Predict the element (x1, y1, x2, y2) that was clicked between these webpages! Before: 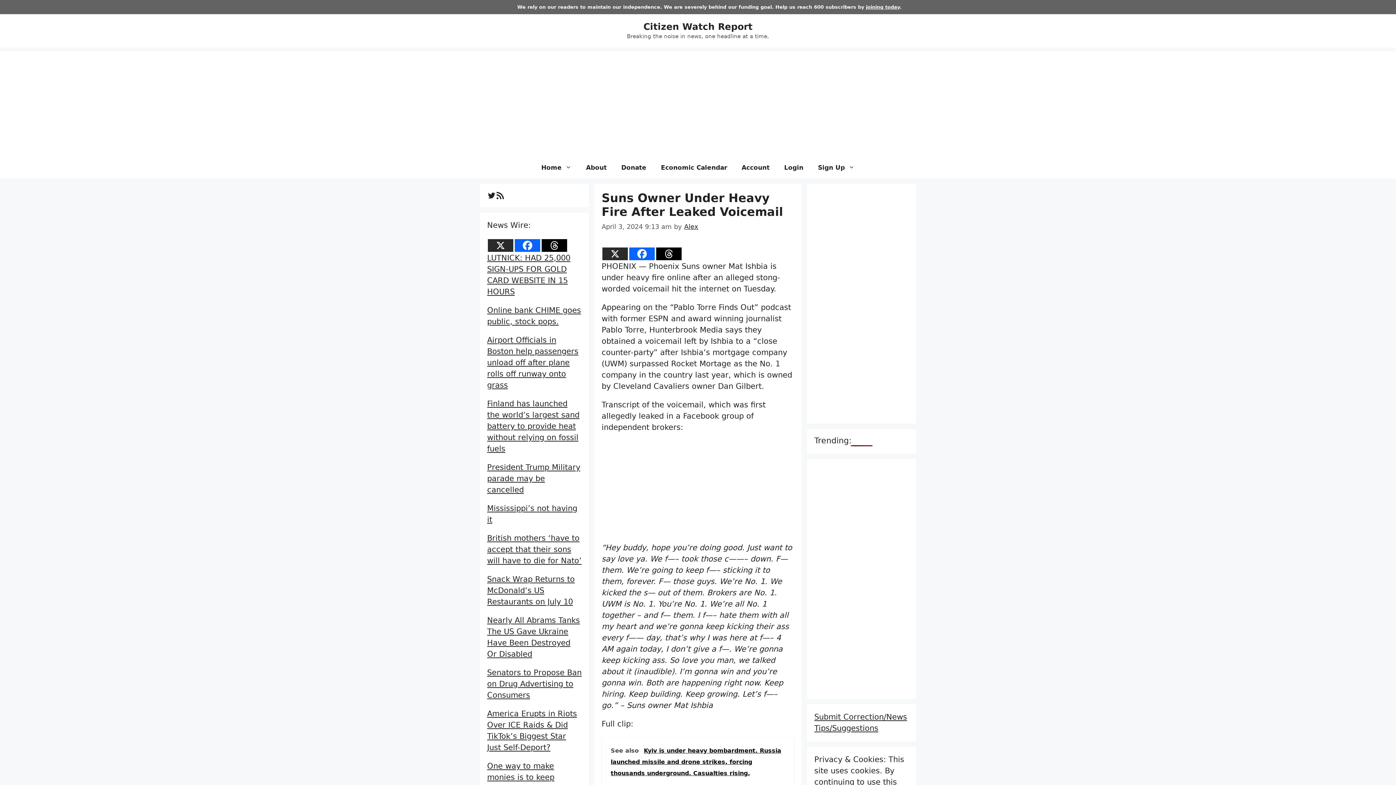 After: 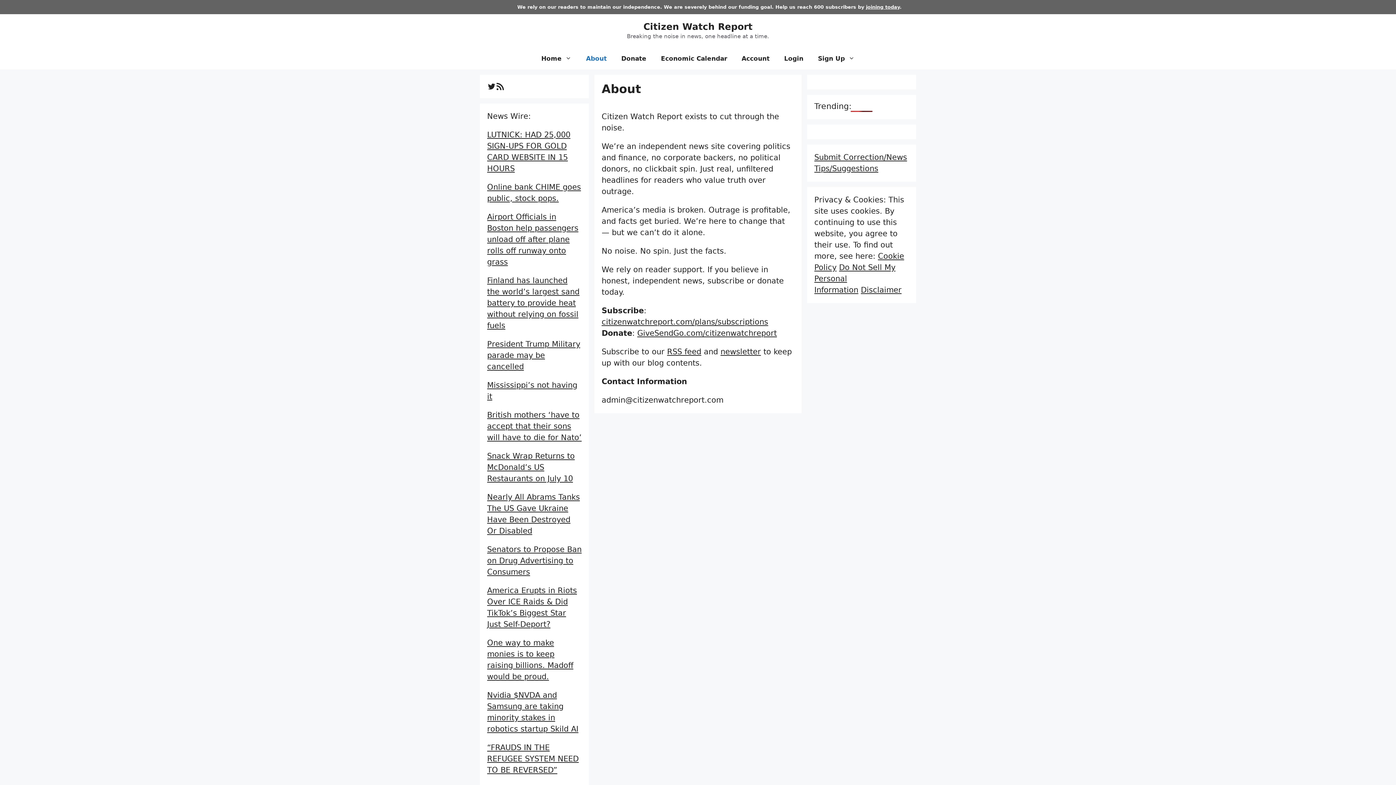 Action: label: About bbox: (578, 156, 614, 178)